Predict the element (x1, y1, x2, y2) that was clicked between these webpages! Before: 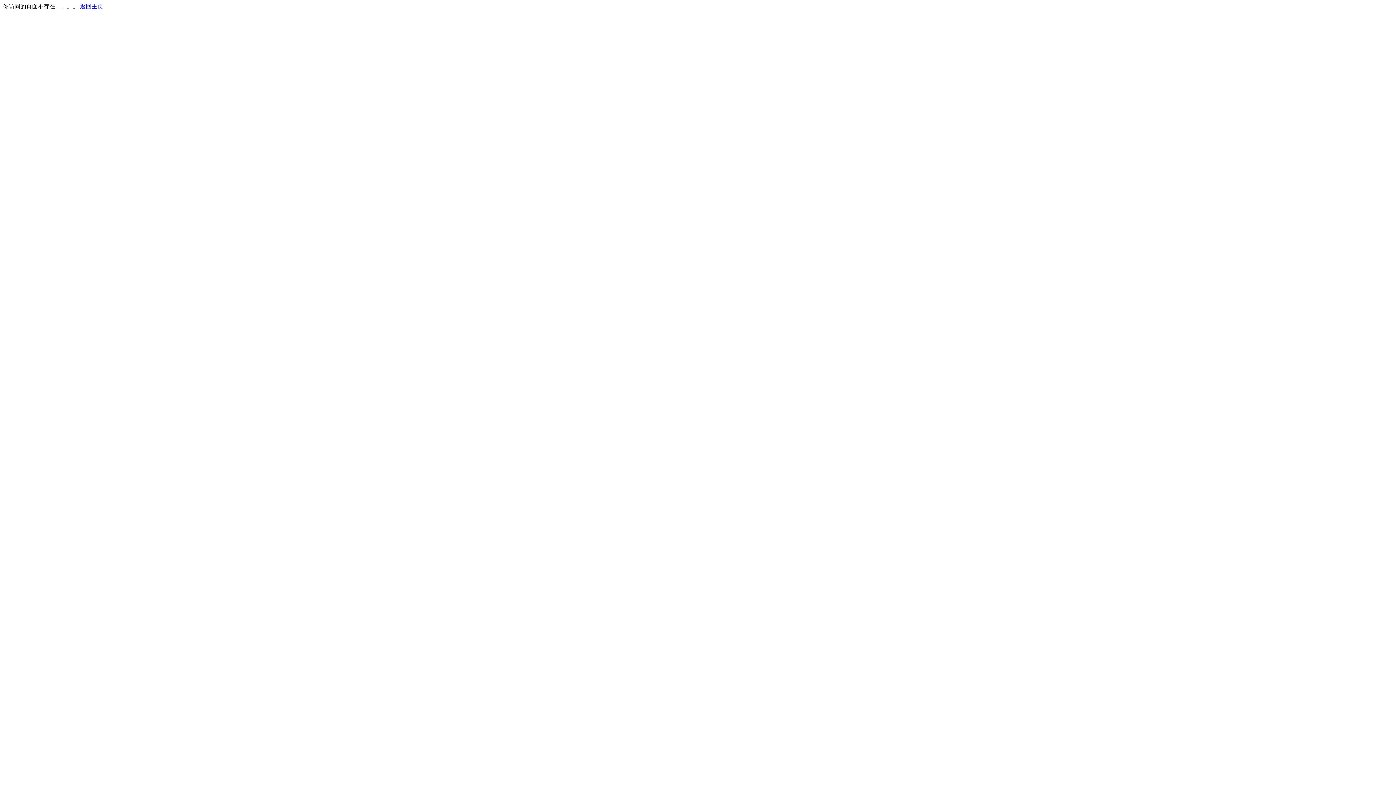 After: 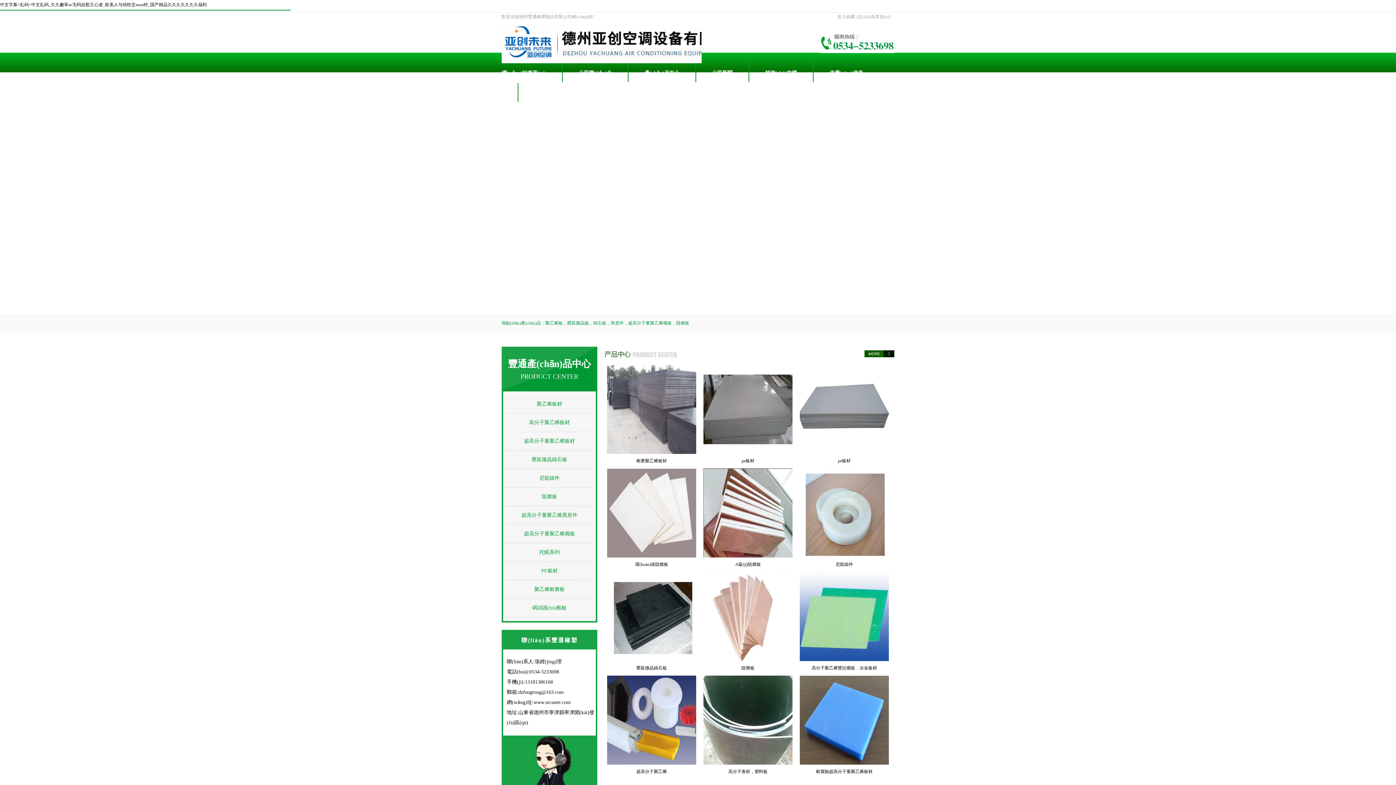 Action: bbox: (80, 3, 103, 9) label: 返回主页